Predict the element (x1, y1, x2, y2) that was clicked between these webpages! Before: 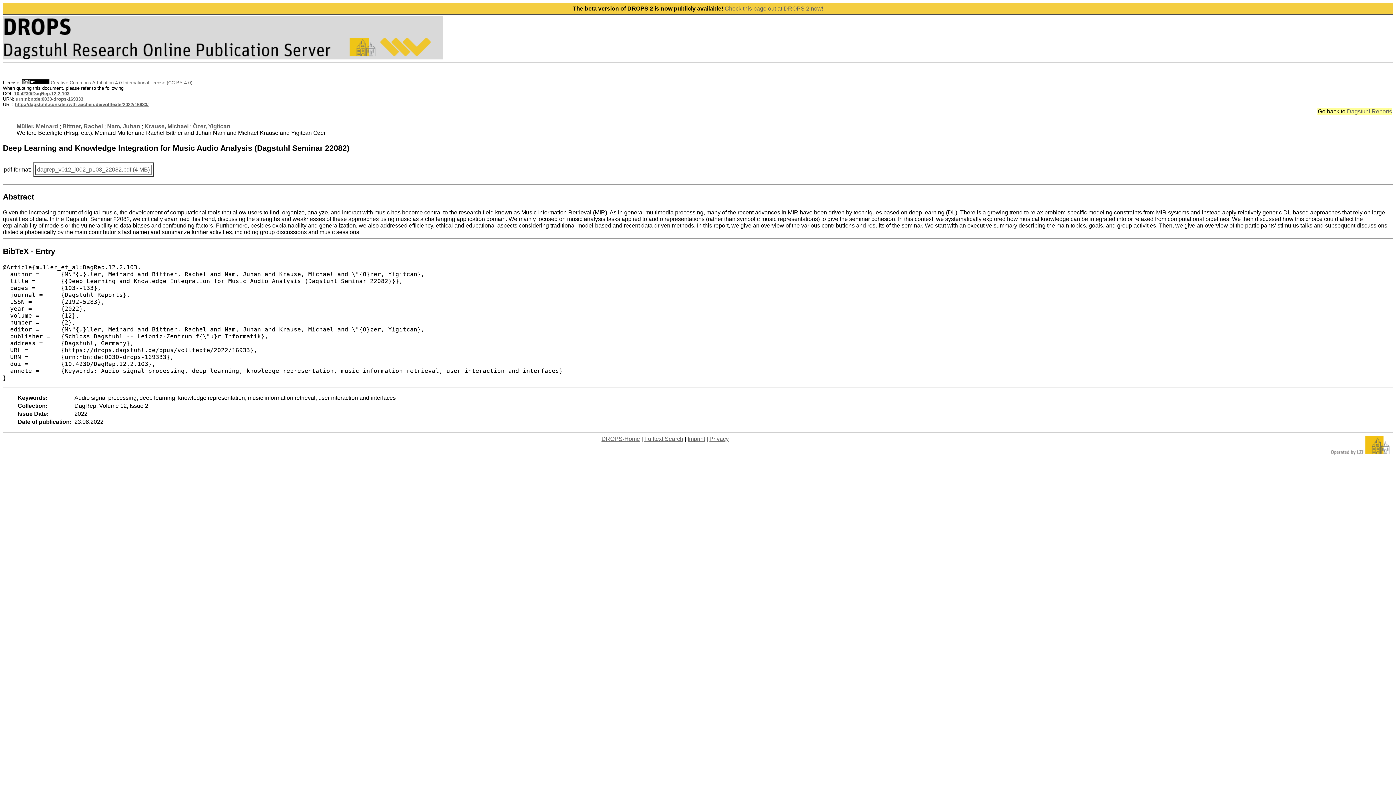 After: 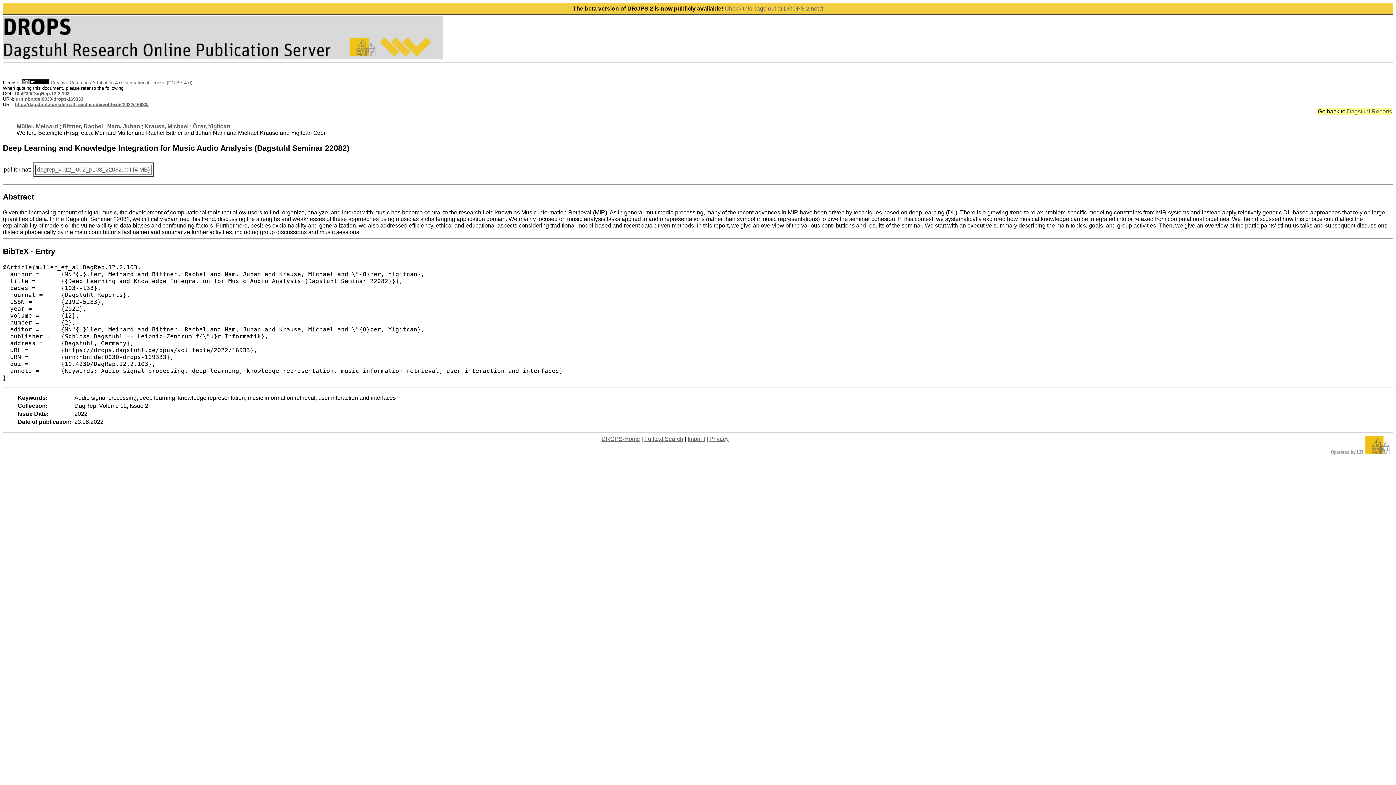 Action: bbox: (724, 5, 823, 11) label: Check this page out at DROPS 2 now!